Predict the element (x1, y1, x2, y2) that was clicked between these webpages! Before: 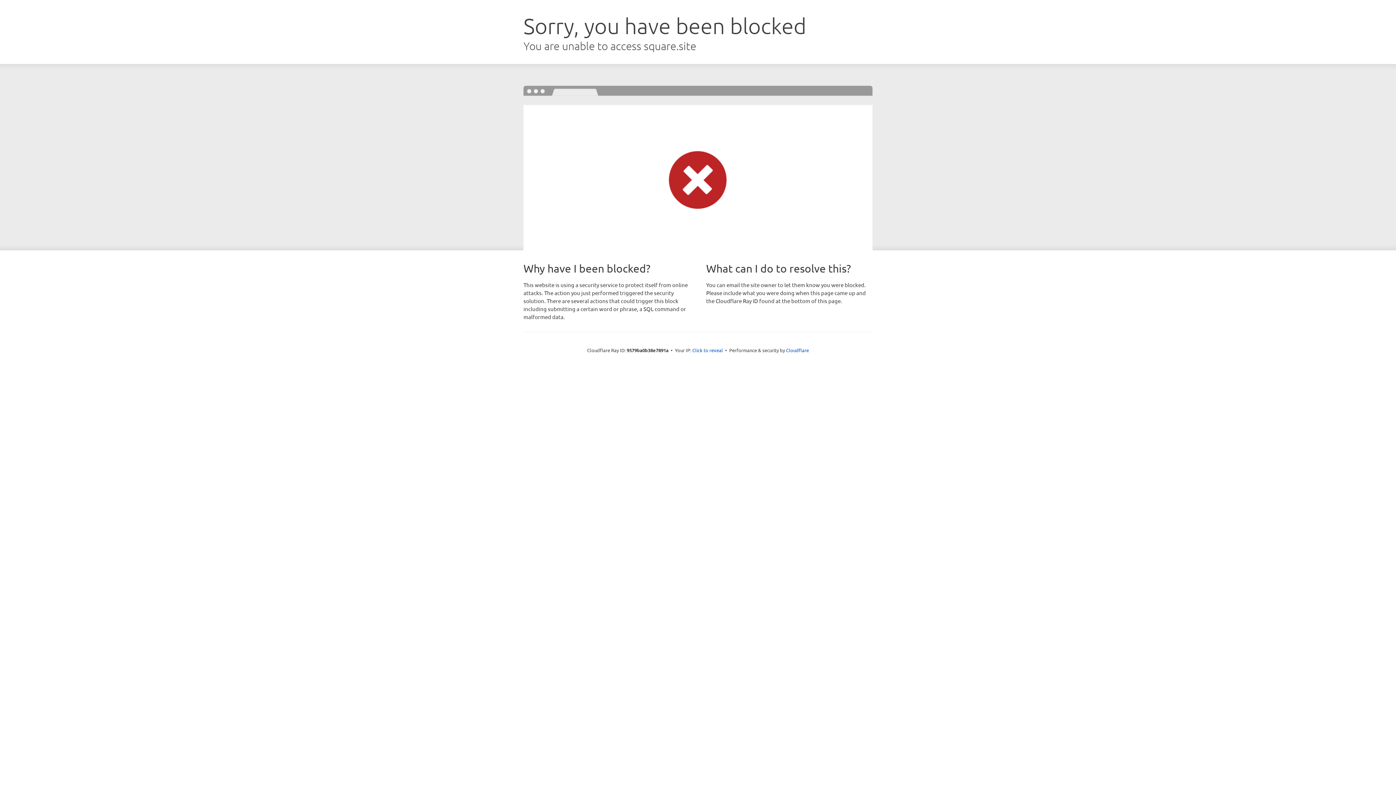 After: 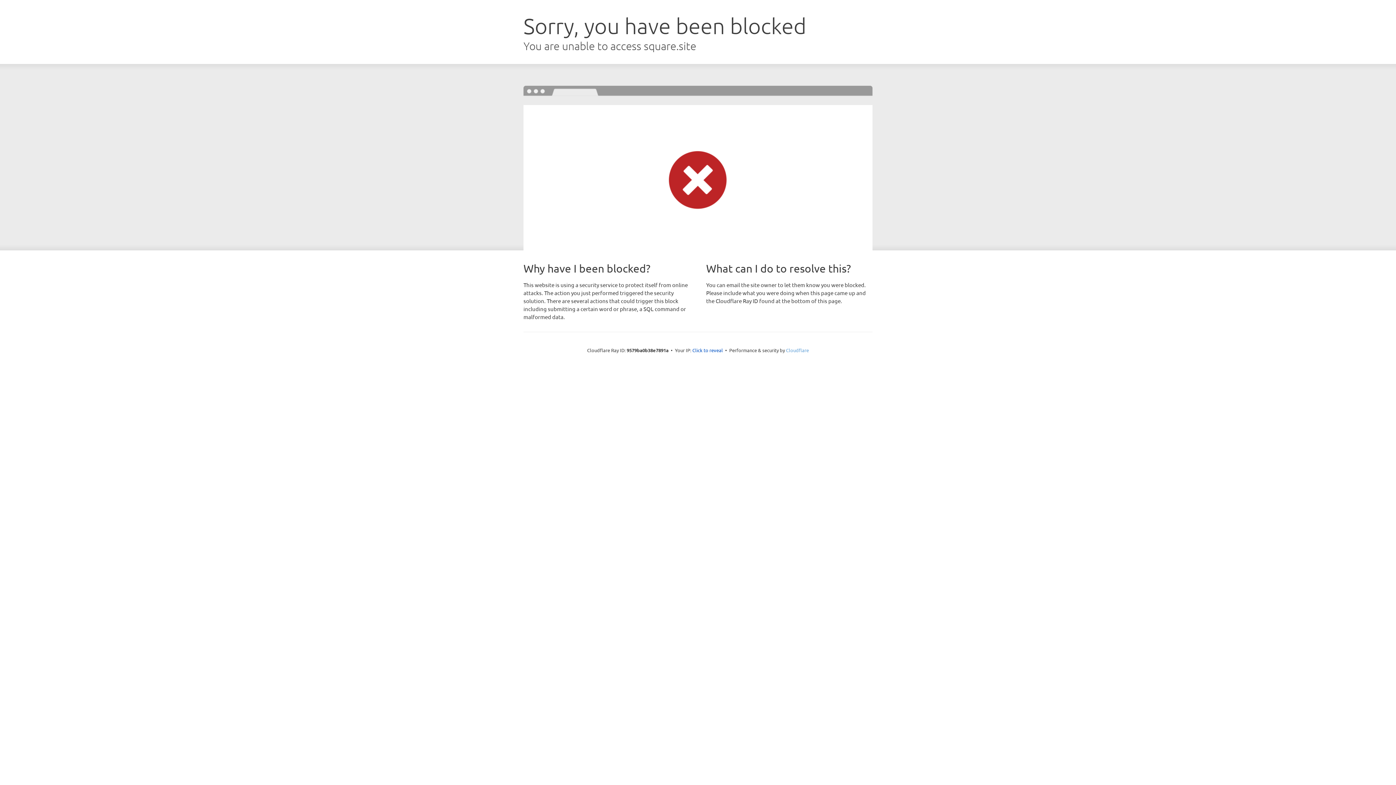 Action: label: Cloudflare bbox: (786, 347, 809, 353)